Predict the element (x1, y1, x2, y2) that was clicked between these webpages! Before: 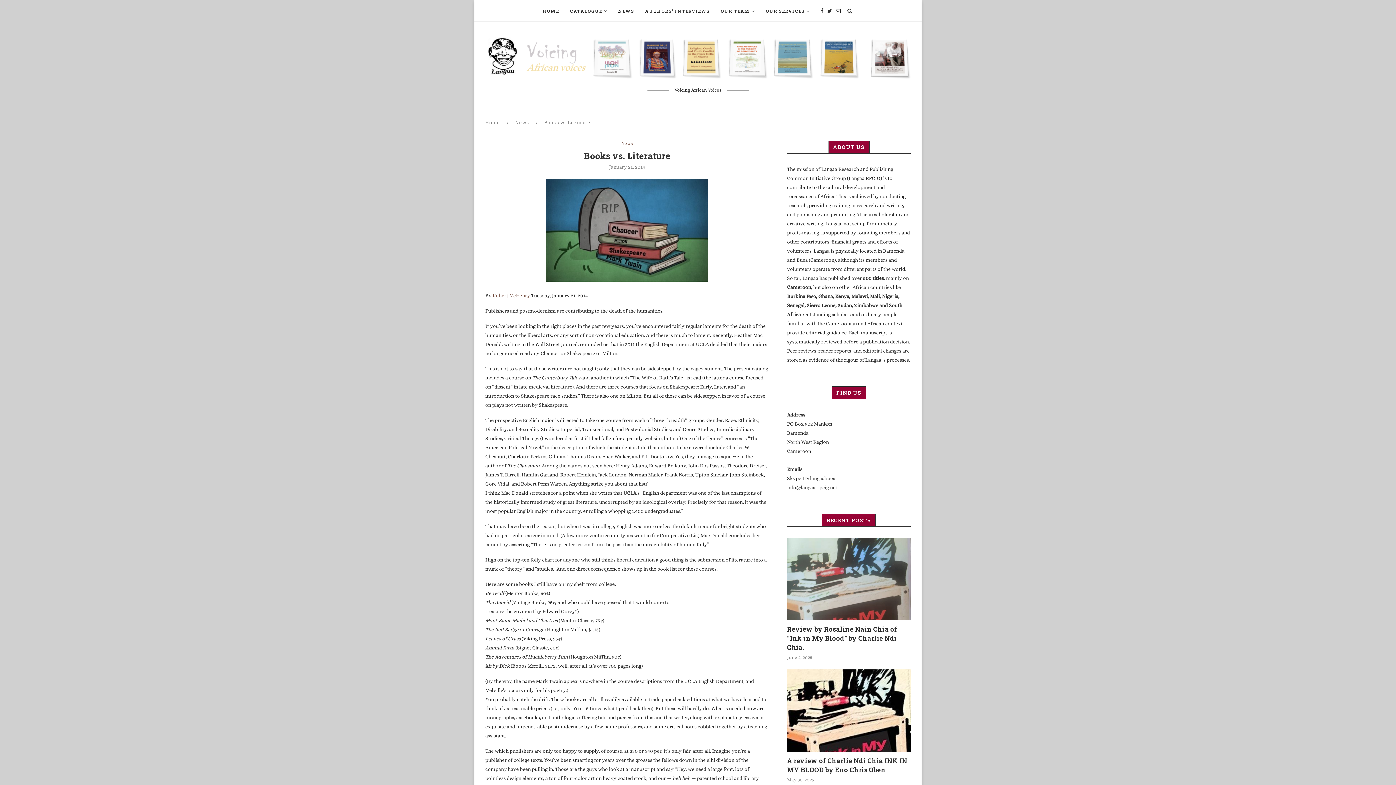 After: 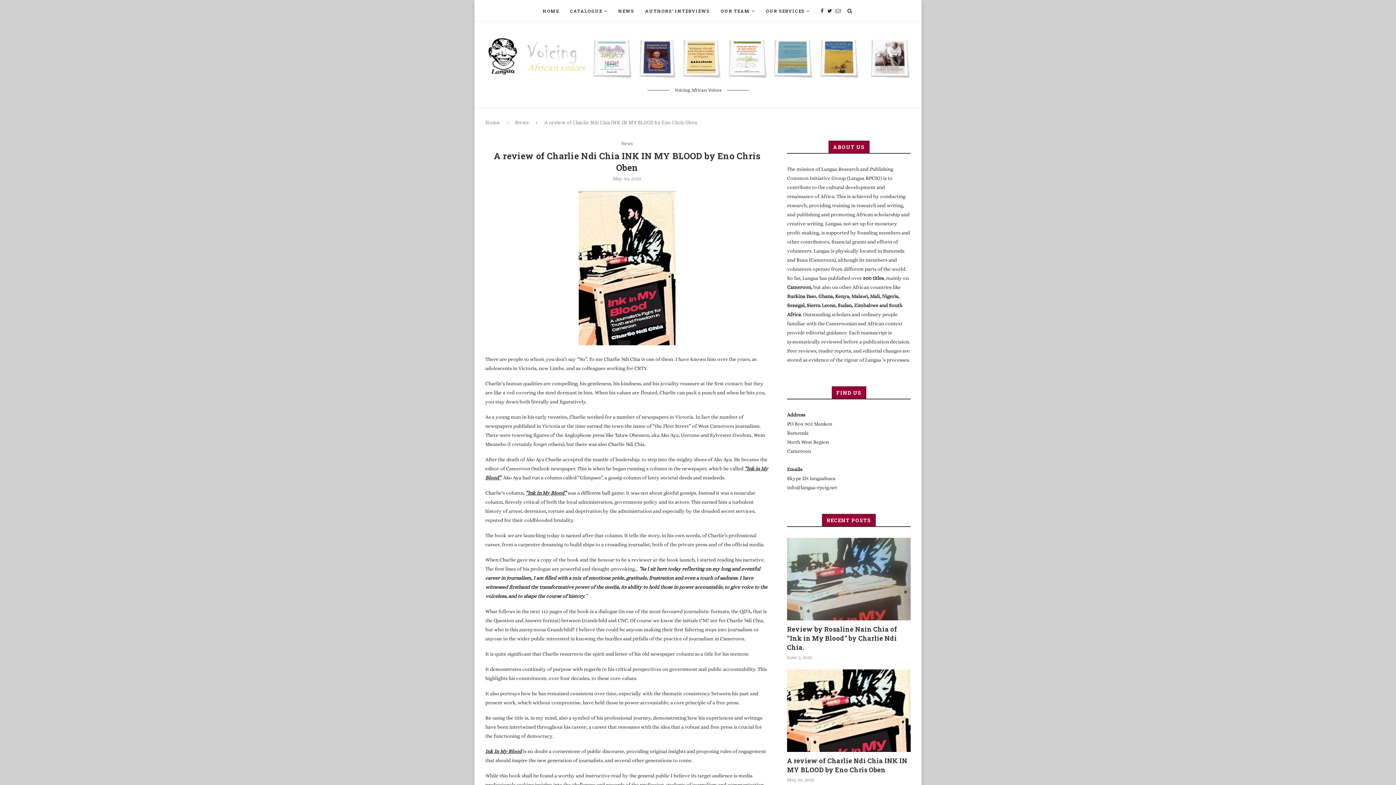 Action: bbox: (787, 756, 910, 774) label: A review of Charlie Ndi Chia INK IN MY BLOOD by Eno Chris Oben